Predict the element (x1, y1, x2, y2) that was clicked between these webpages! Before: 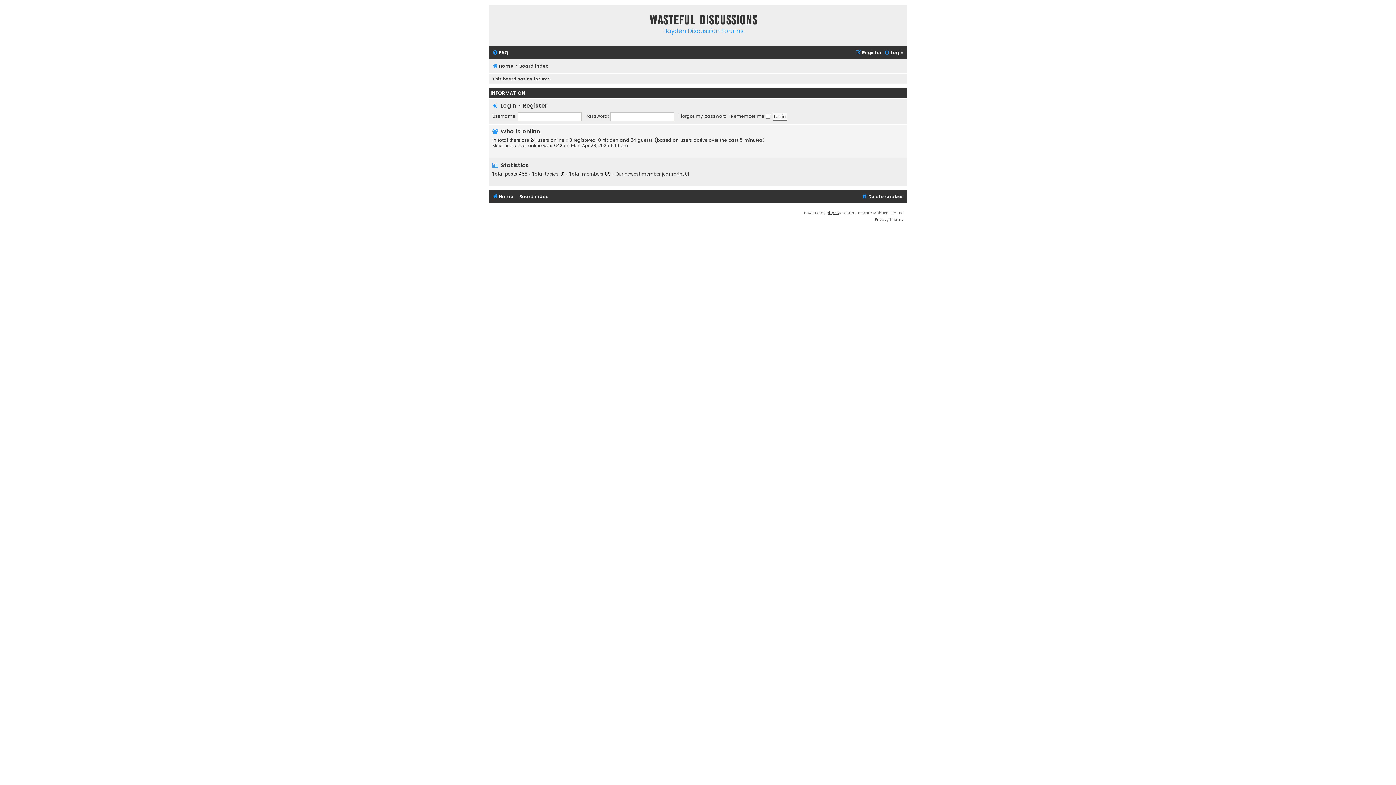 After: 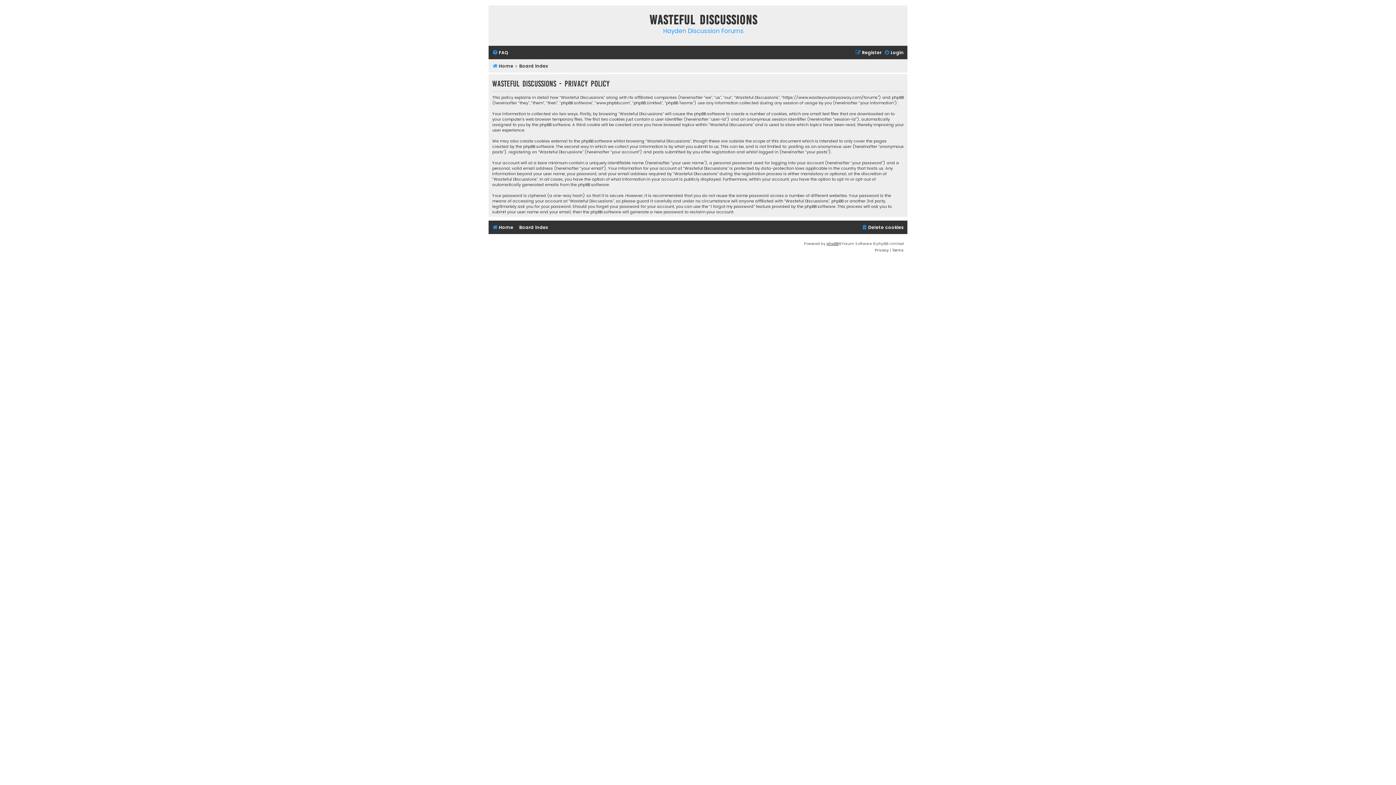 Action: label: Privacy bbox: (875, 216, 889, 222)